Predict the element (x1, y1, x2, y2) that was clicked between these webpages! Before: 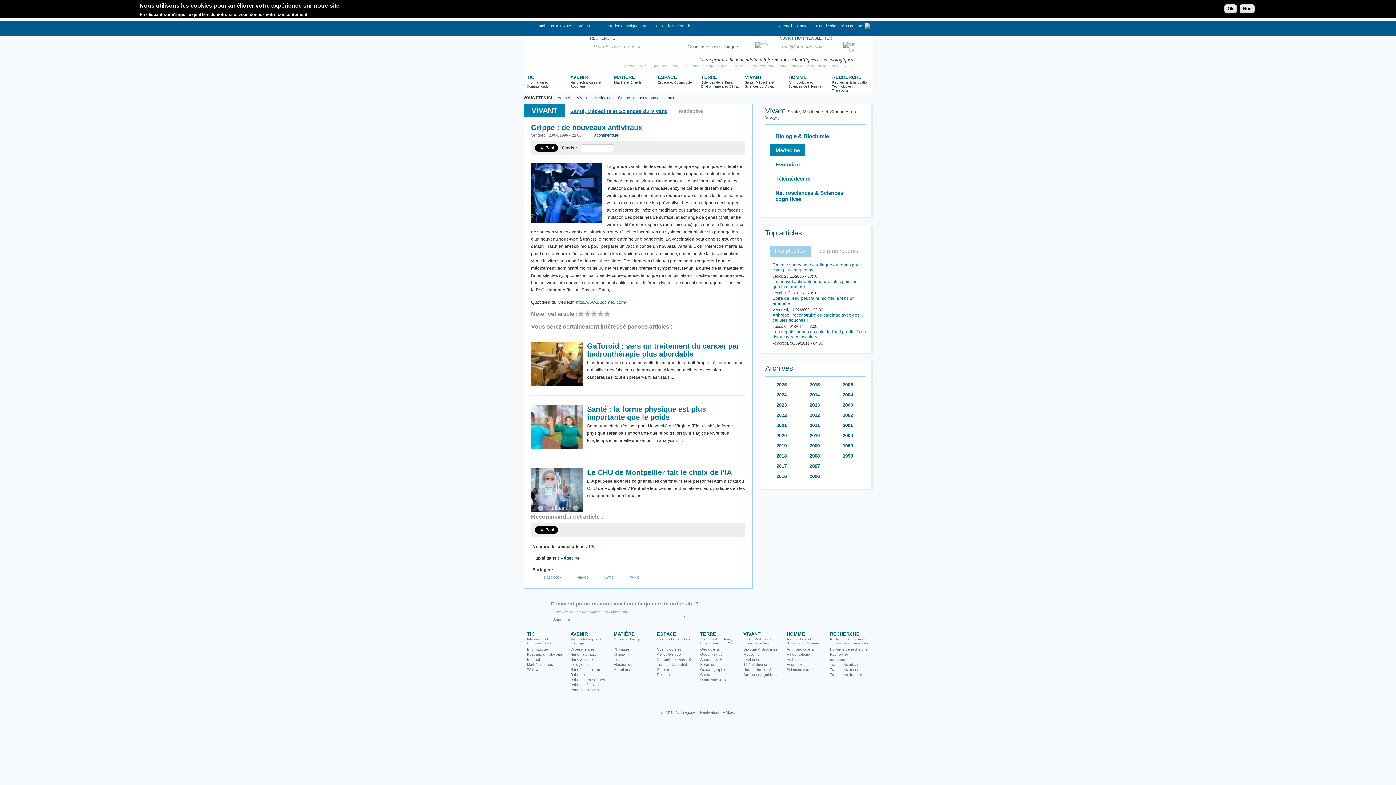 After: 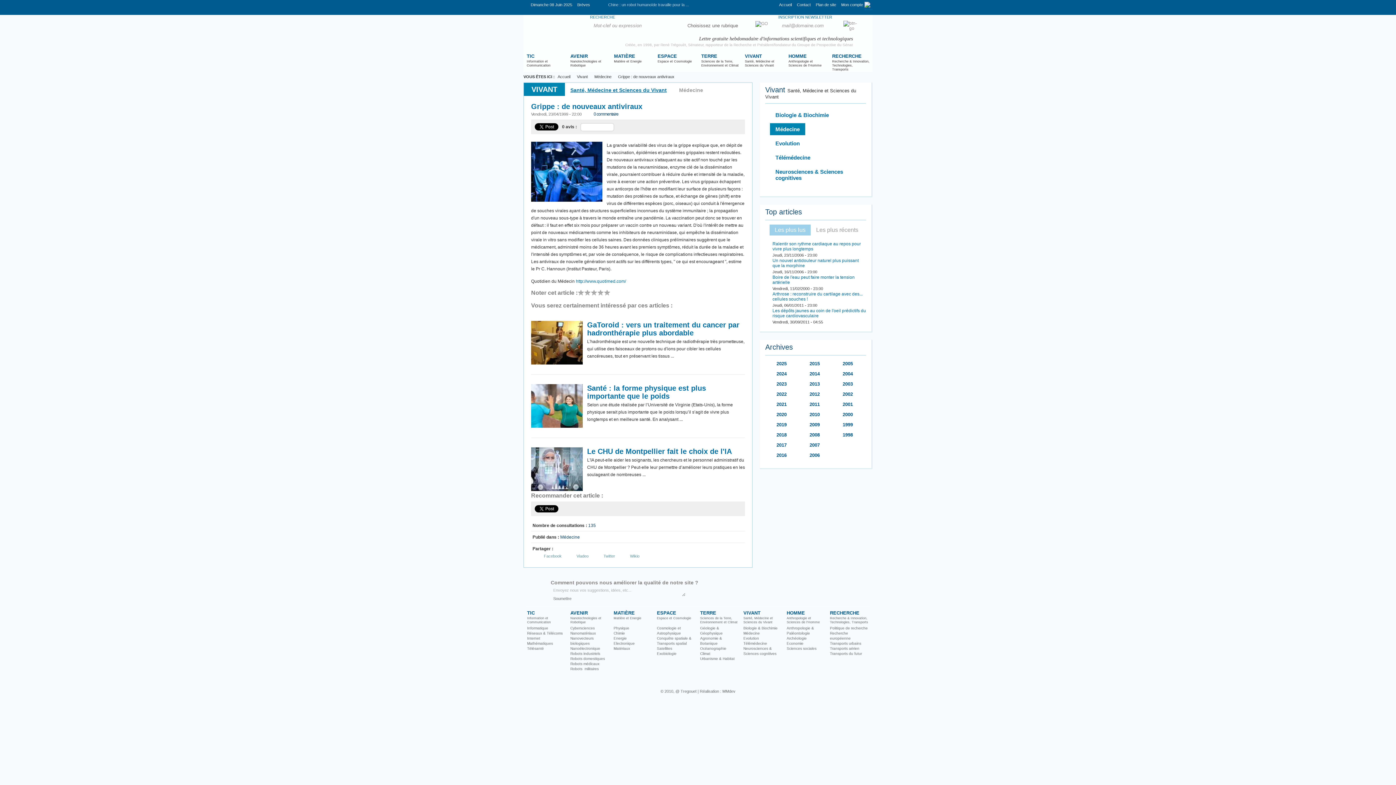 Action: bbox: (586, 132, 619, 137) label: 0 commentaire